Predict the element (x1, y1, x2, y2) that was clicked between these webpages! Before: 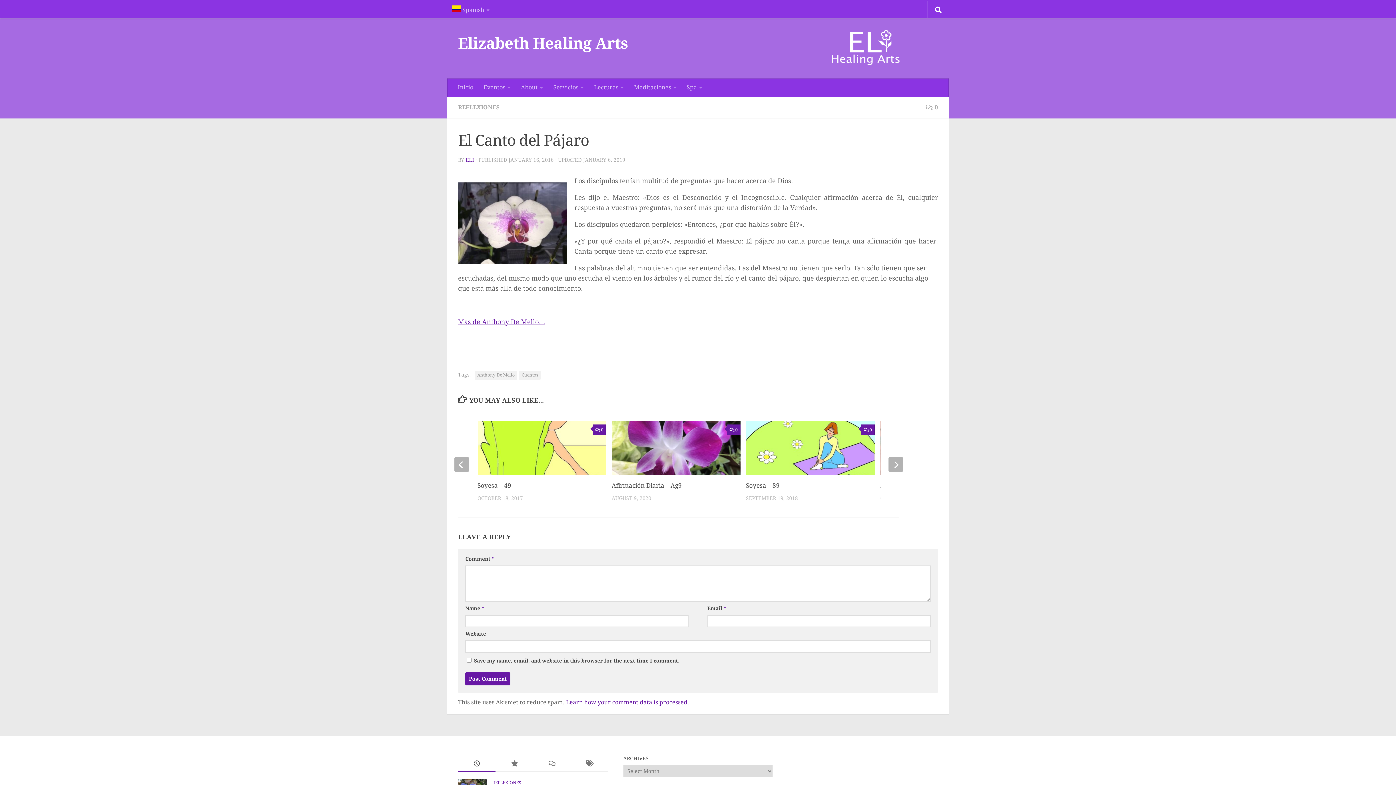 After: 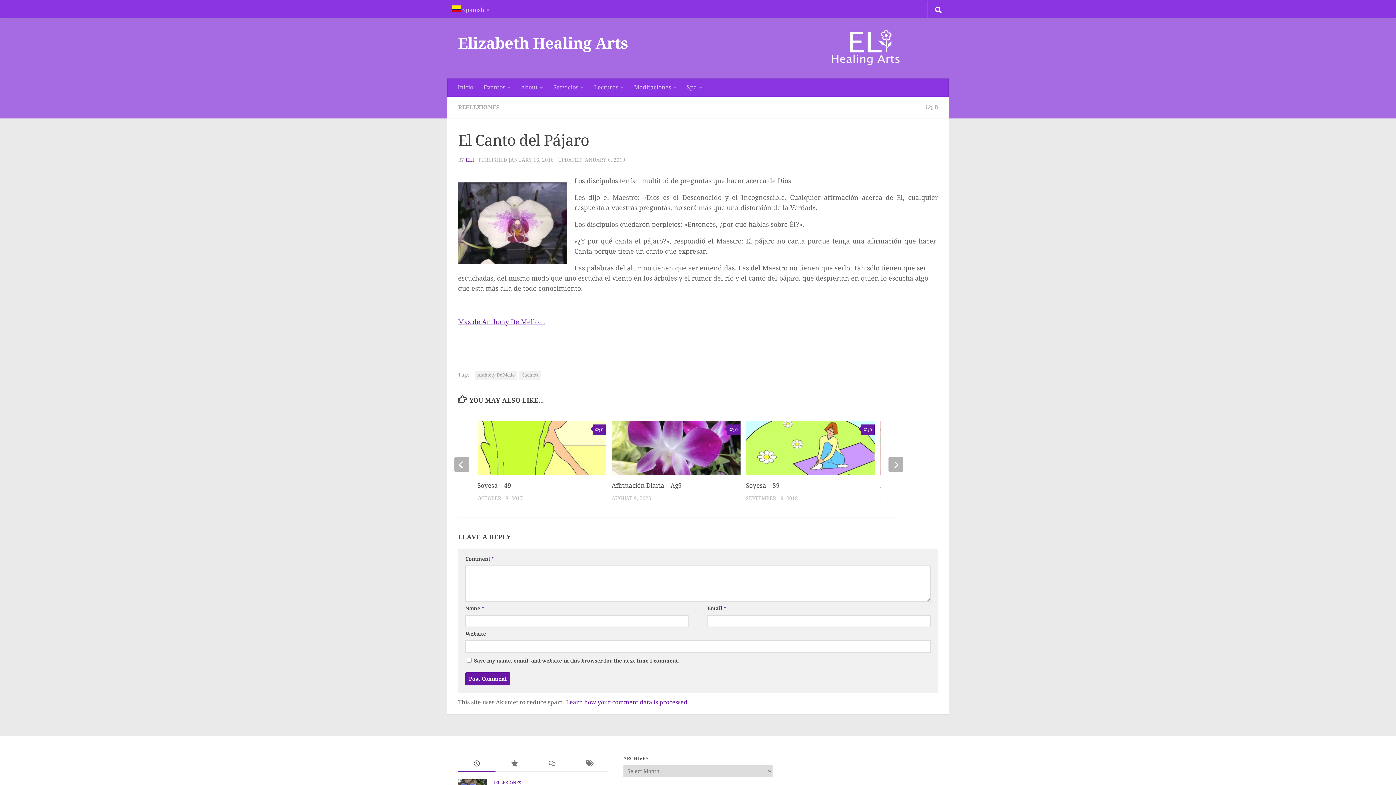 Action: bbox: (458, 756, 495, 772)